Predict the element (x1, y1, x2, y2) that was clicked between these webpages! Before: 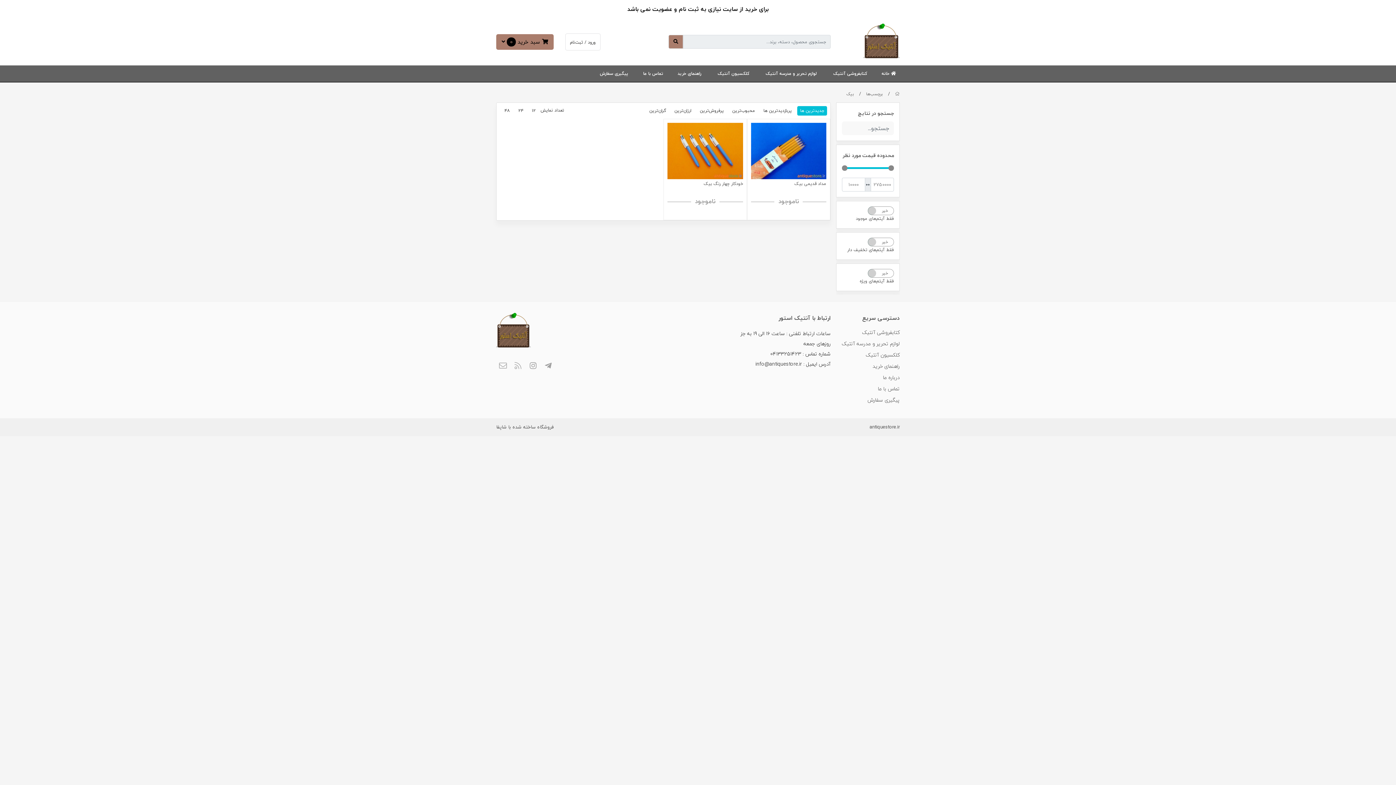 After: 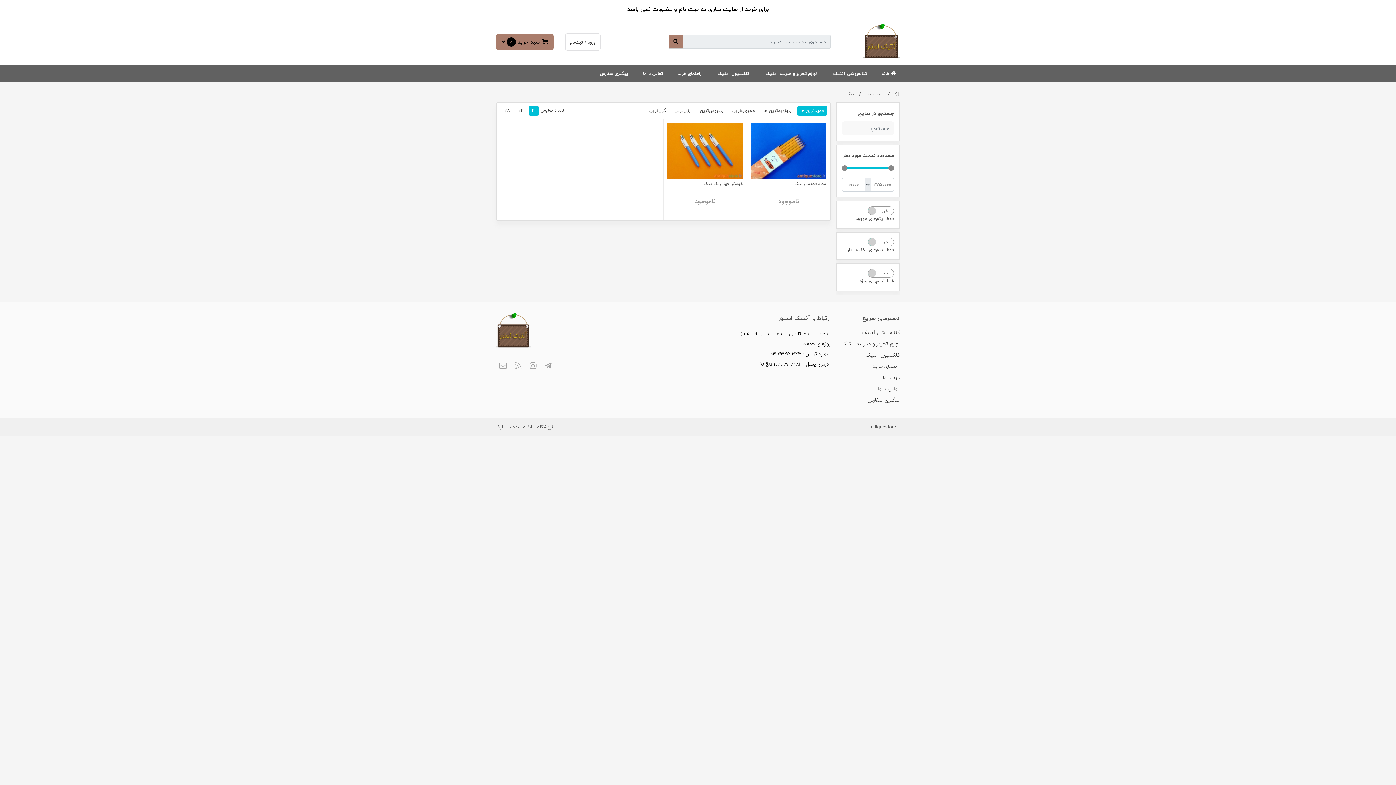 Action: label: 12 bbox: (528, 105, 539, 115)